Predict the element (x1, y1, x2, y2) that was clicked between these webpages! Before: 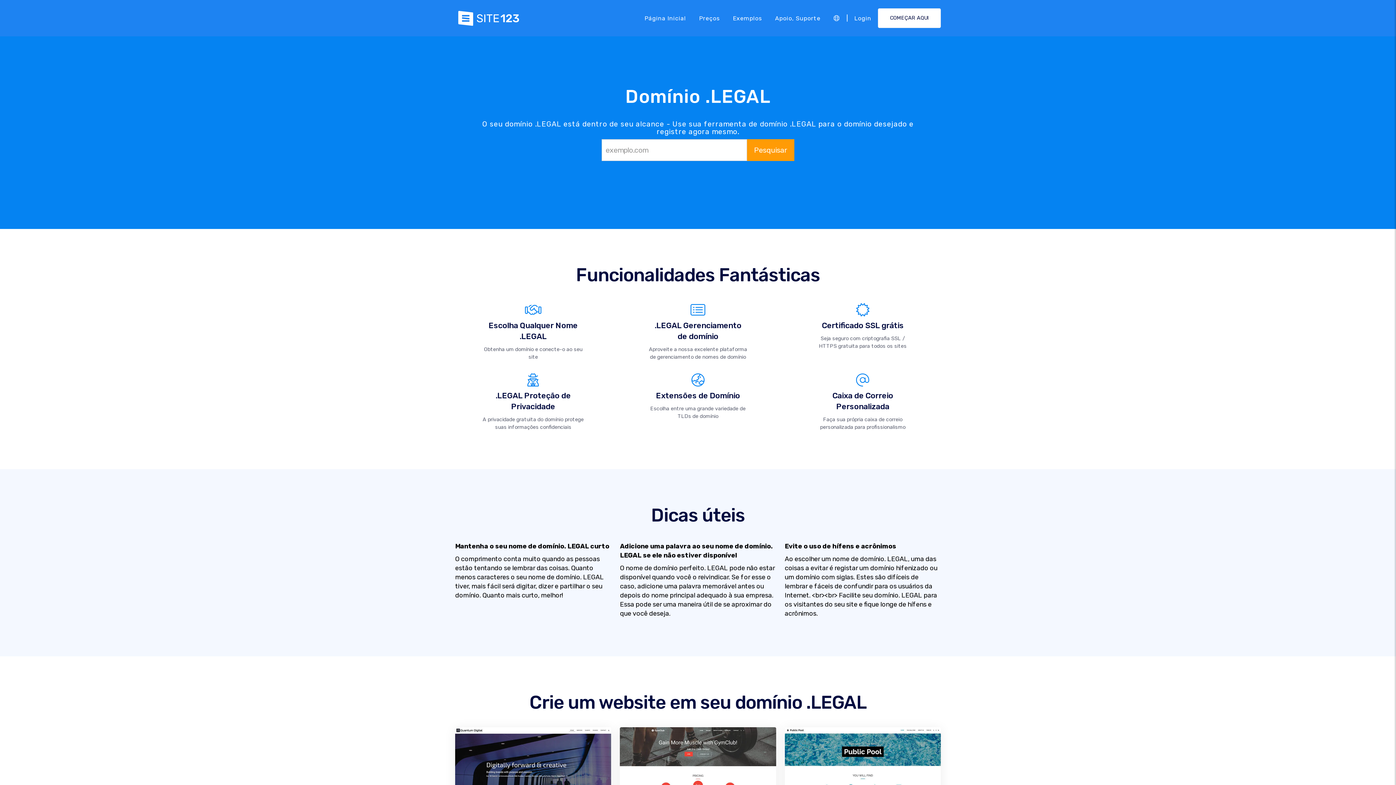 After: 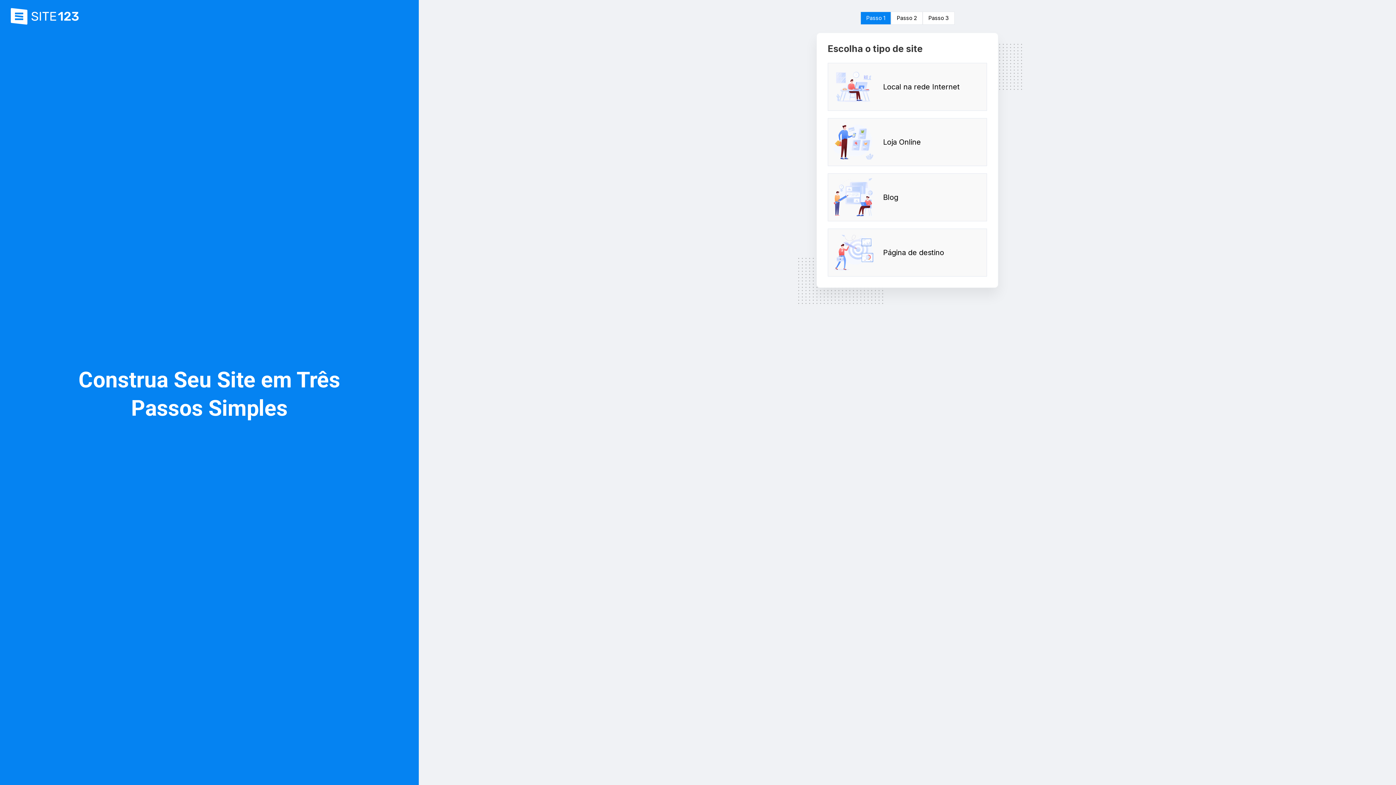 Action: bbox: (784, 727, 941, 824)